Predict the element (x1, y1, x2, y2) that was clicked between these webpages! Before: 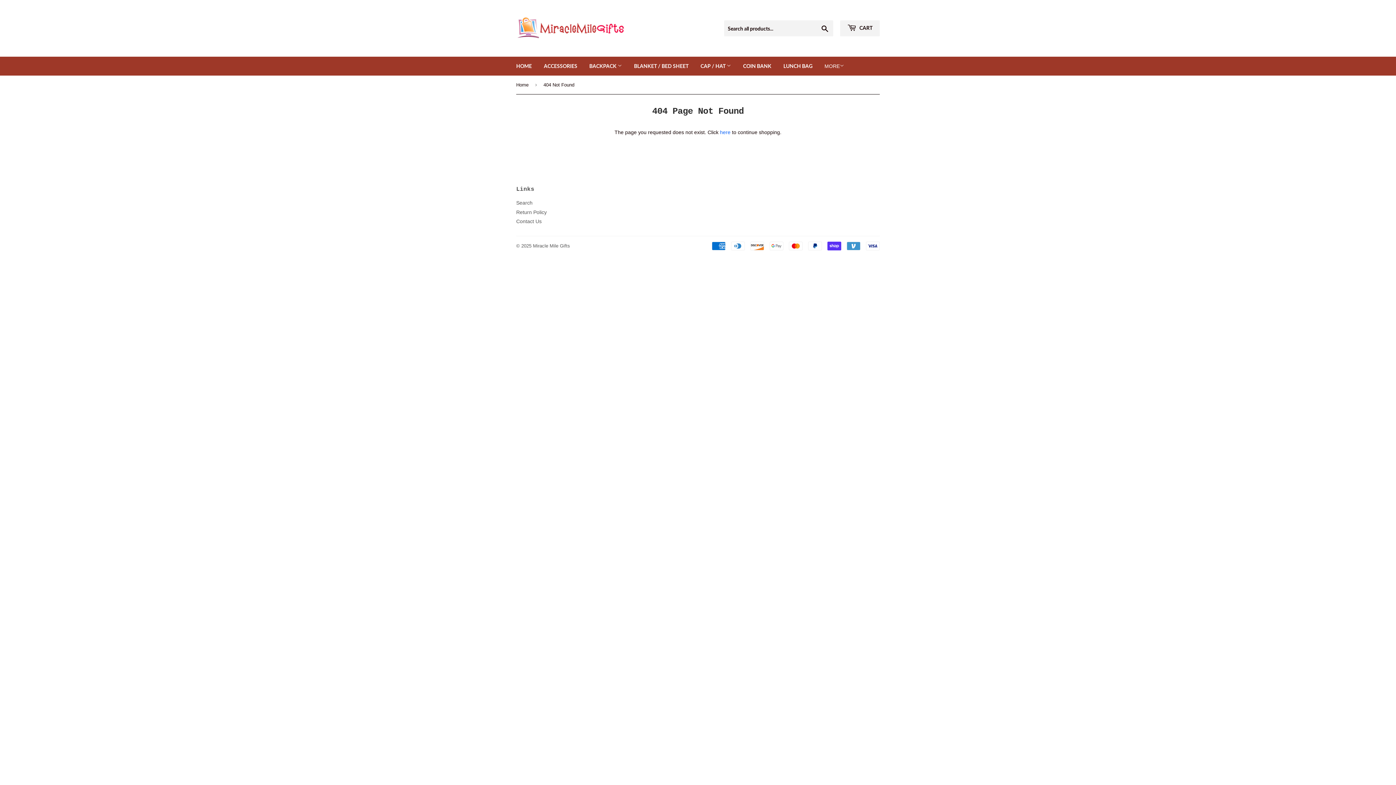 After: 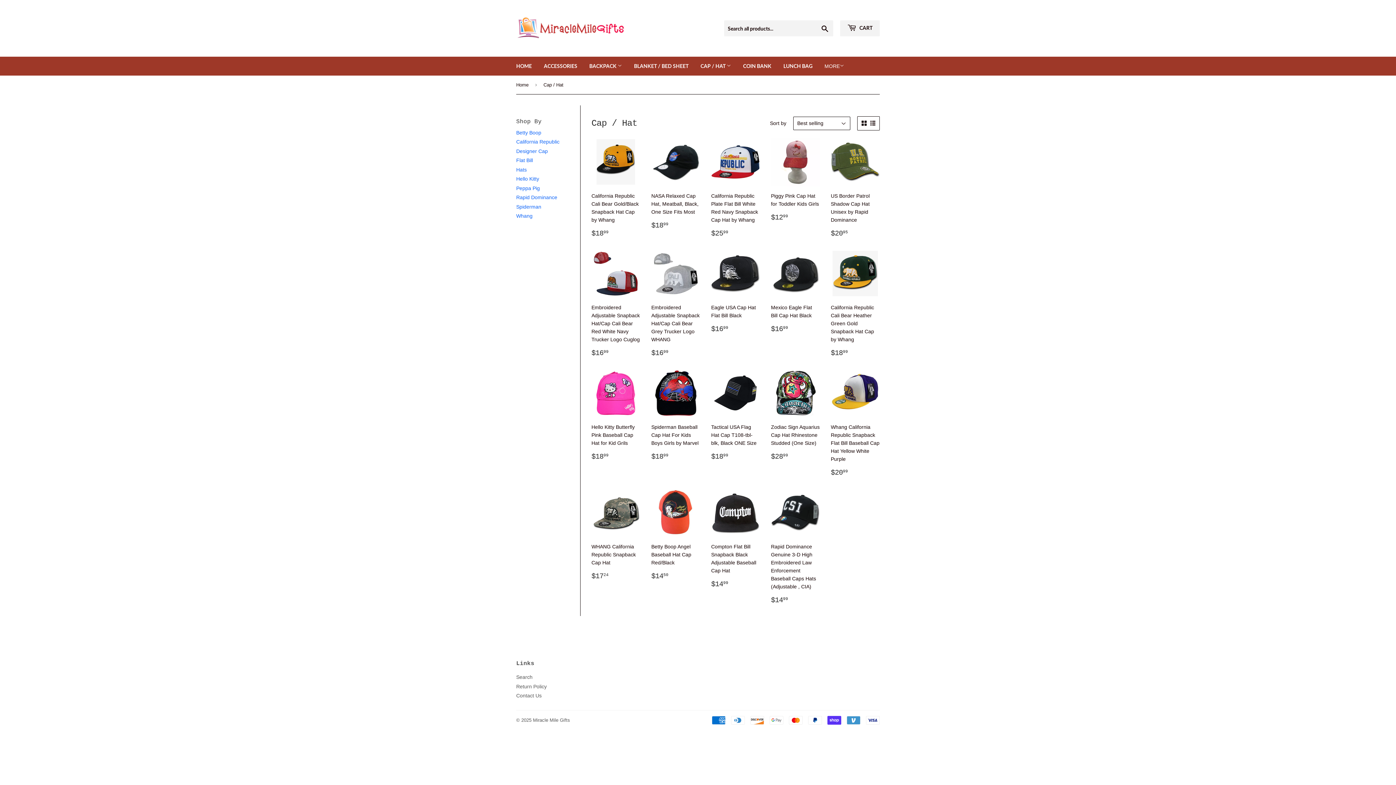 Action: label: CAP / HAT  bbox: (695, 56, 736, 75)